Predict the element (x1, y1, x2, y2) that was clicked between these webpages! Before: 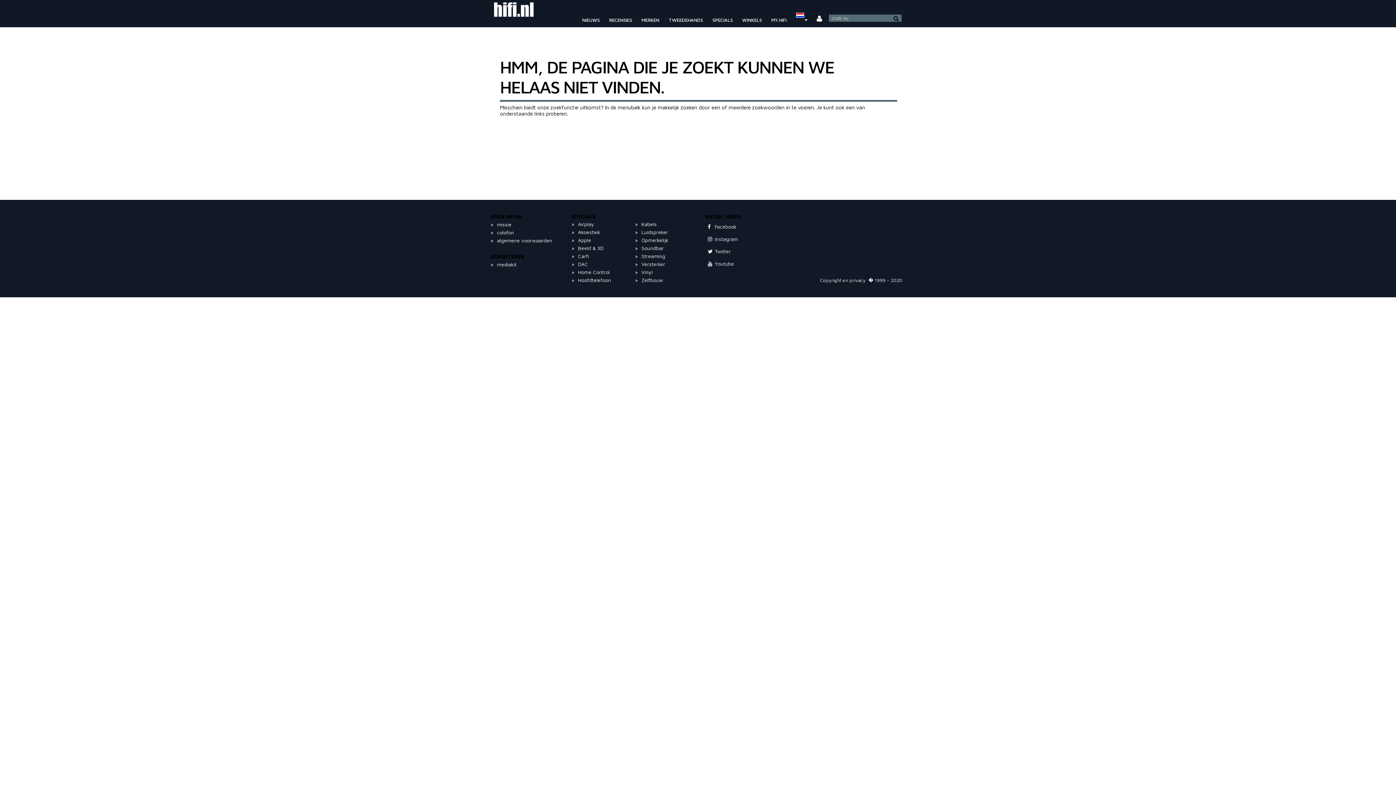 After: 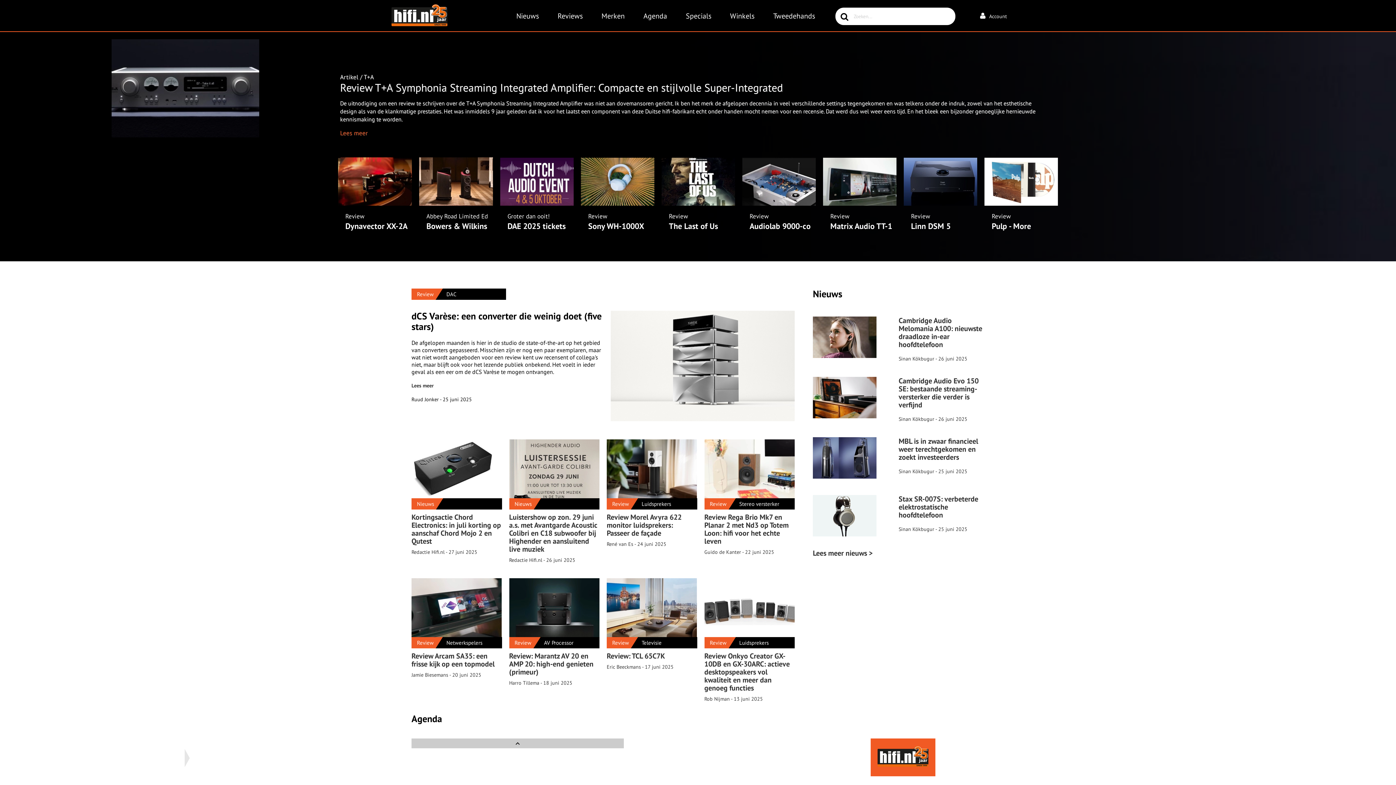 Action: bbox: (489, 2, 539, 16)